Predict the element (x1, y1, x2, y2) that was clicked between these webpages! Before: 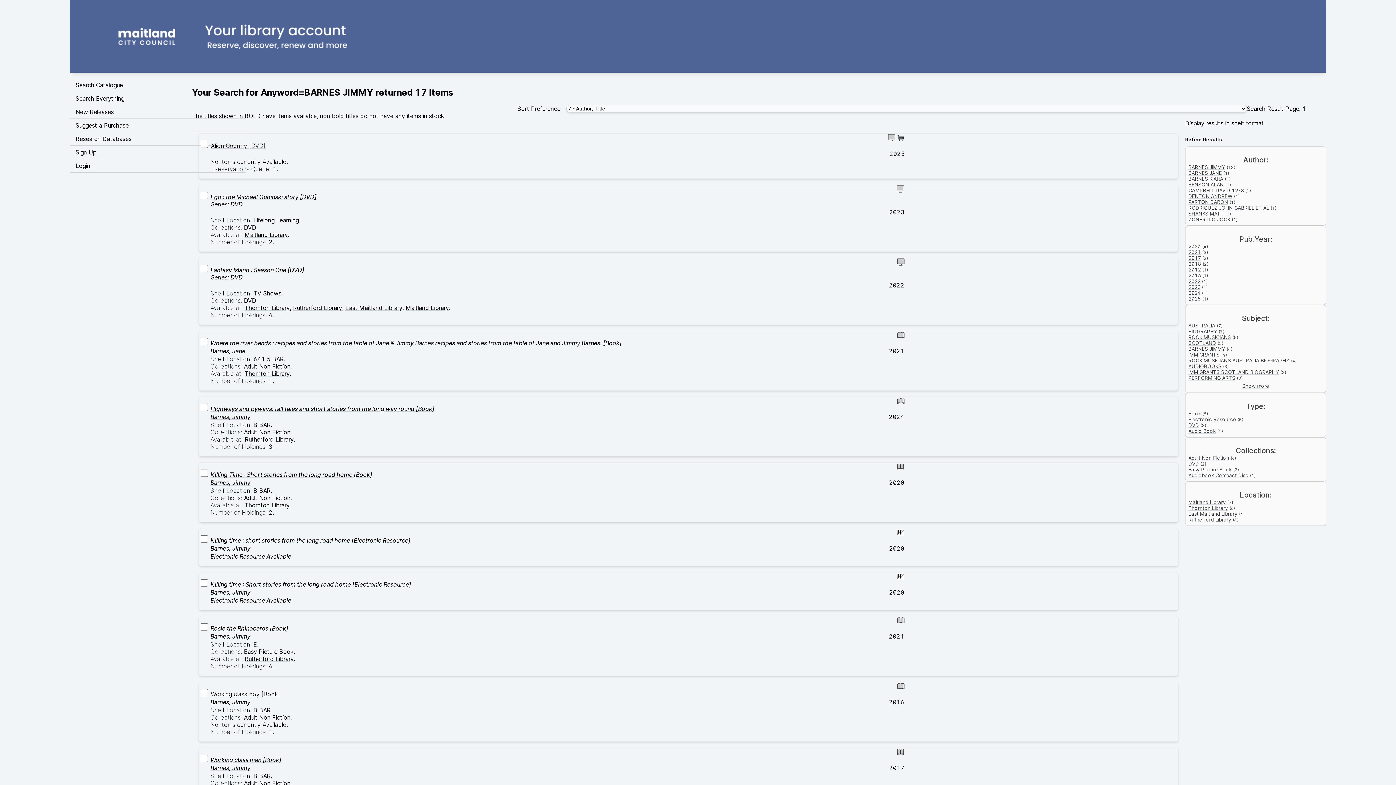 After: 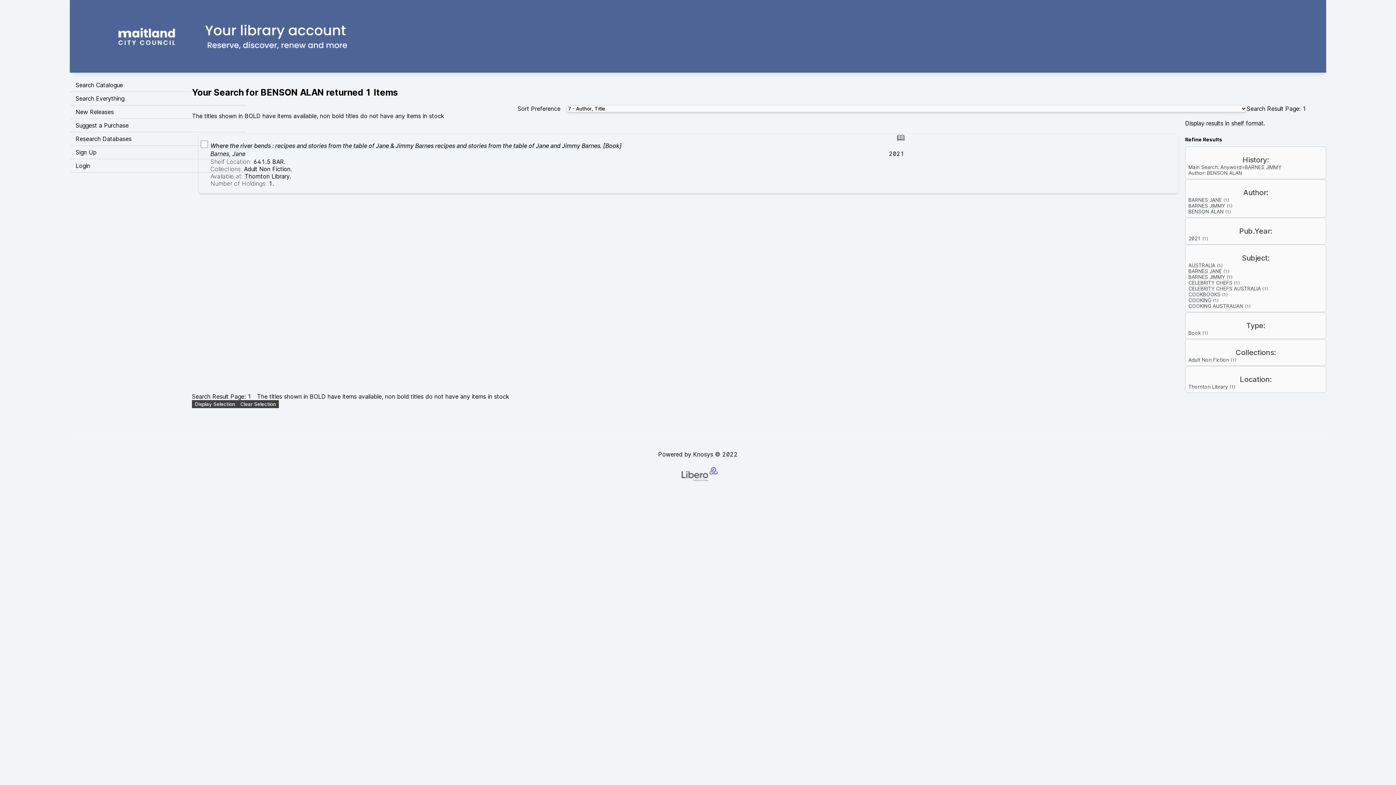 Action: bbox: (1188, 181, 1224, 187) label: BENSON ALAN